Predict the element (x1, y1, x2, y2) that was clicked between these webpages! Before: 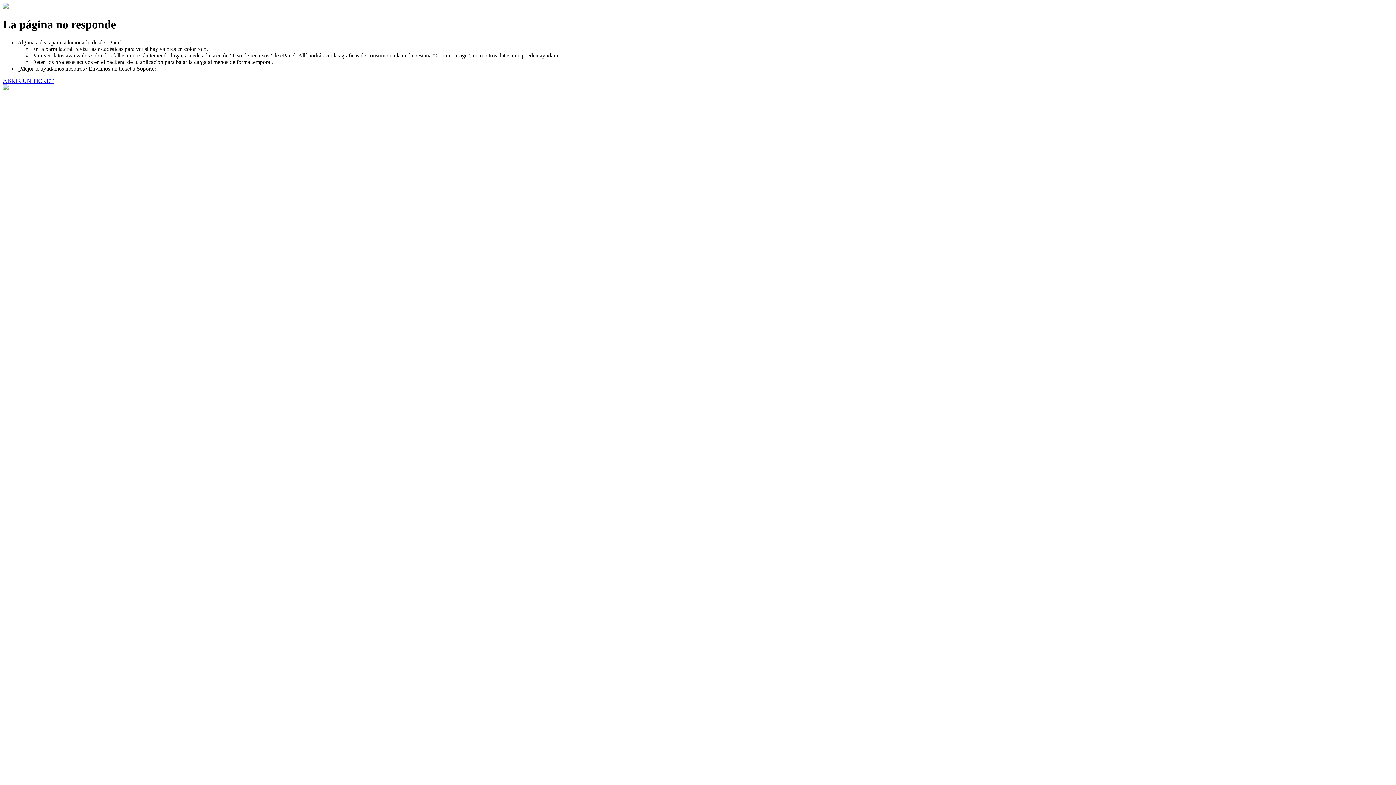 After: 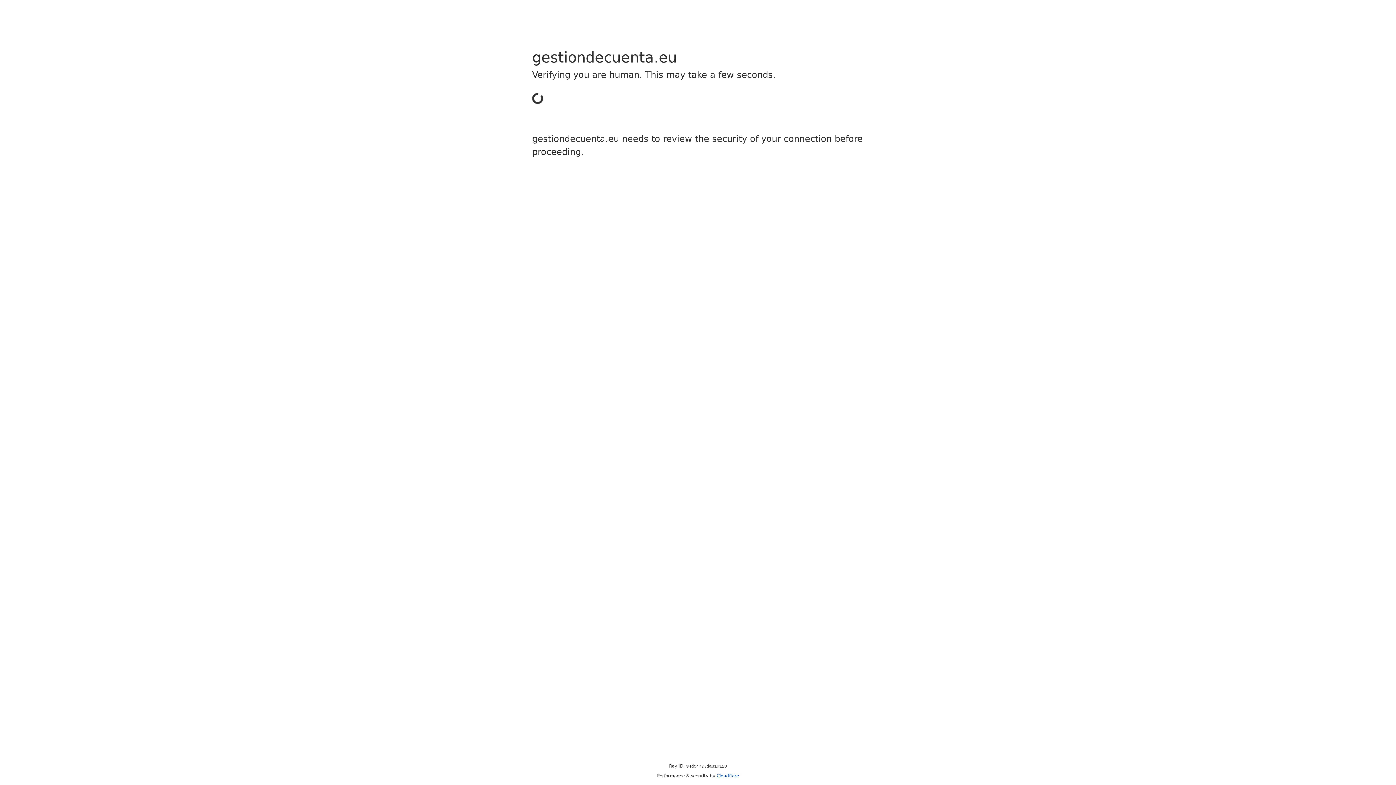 Action: bbox: (2, 77, 53, 83) label: ABRIR UN TICKET